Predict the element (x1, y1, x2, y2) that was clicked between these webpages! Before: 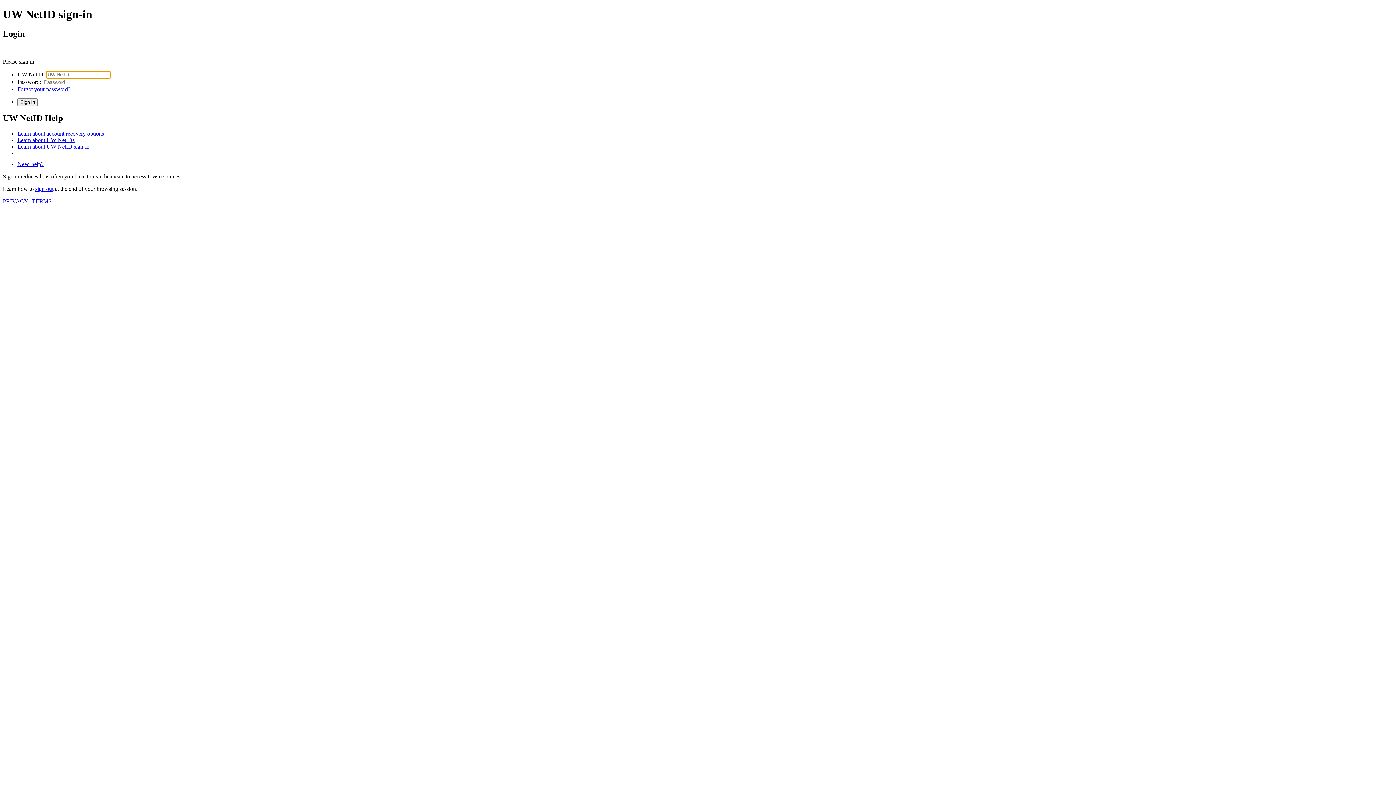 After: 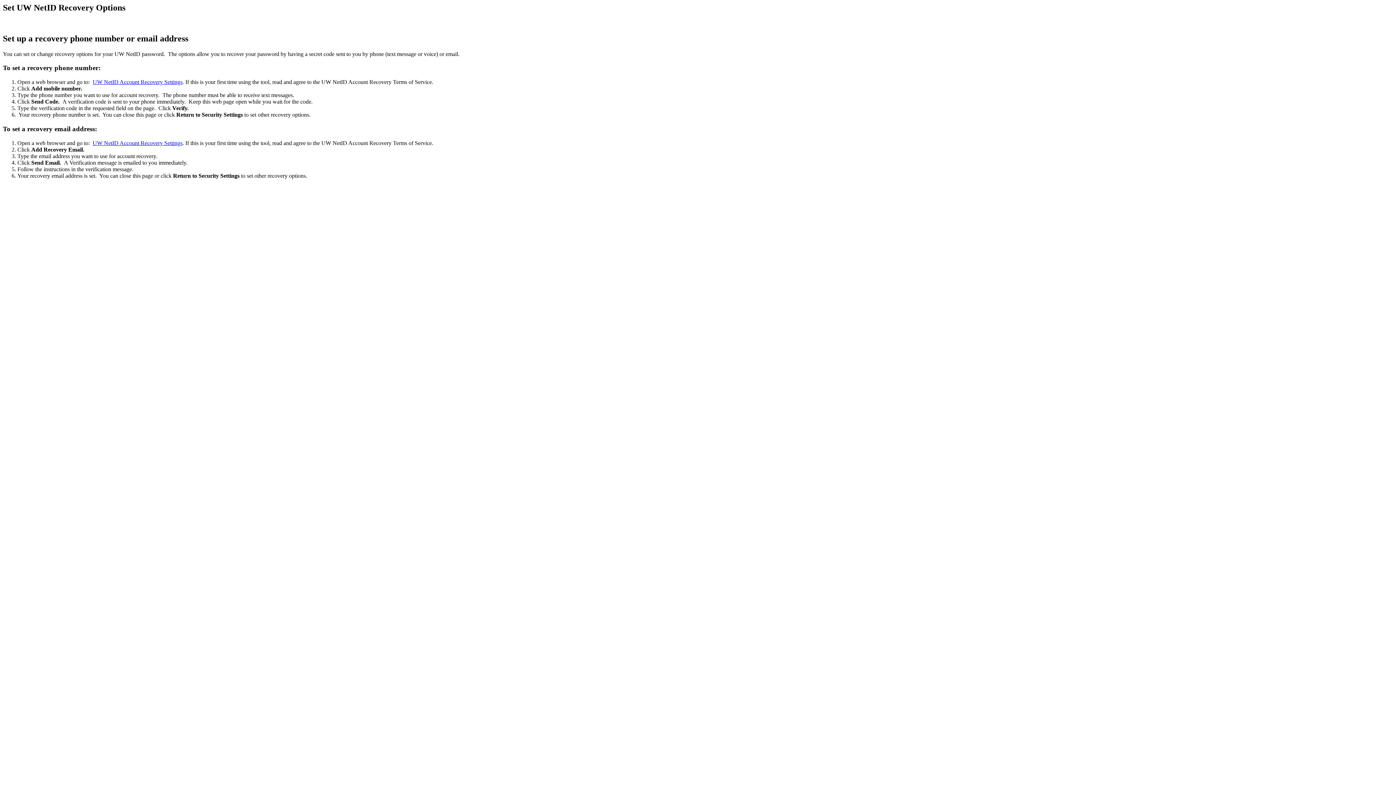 Action: label: Learn about account recovery options bbox: (17, 130, 104, 136)